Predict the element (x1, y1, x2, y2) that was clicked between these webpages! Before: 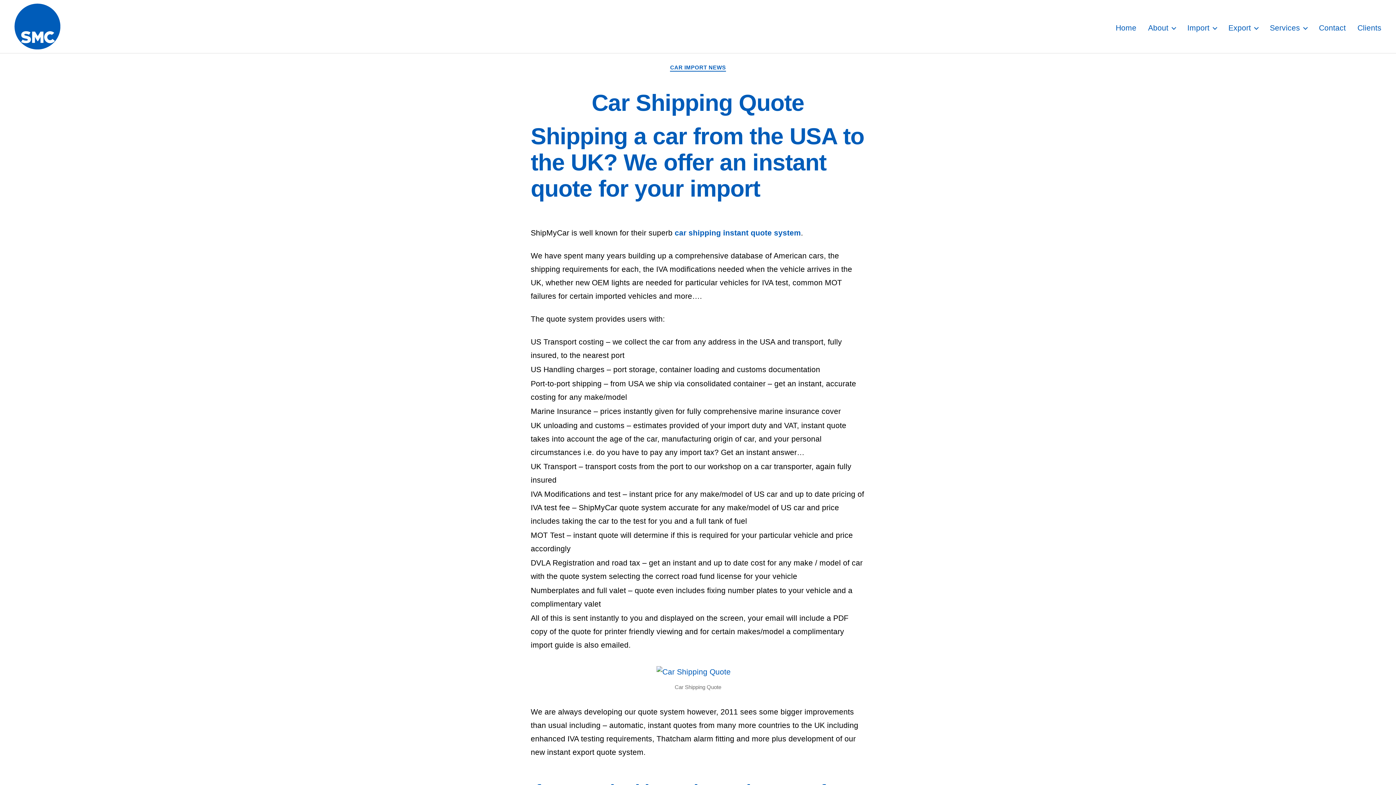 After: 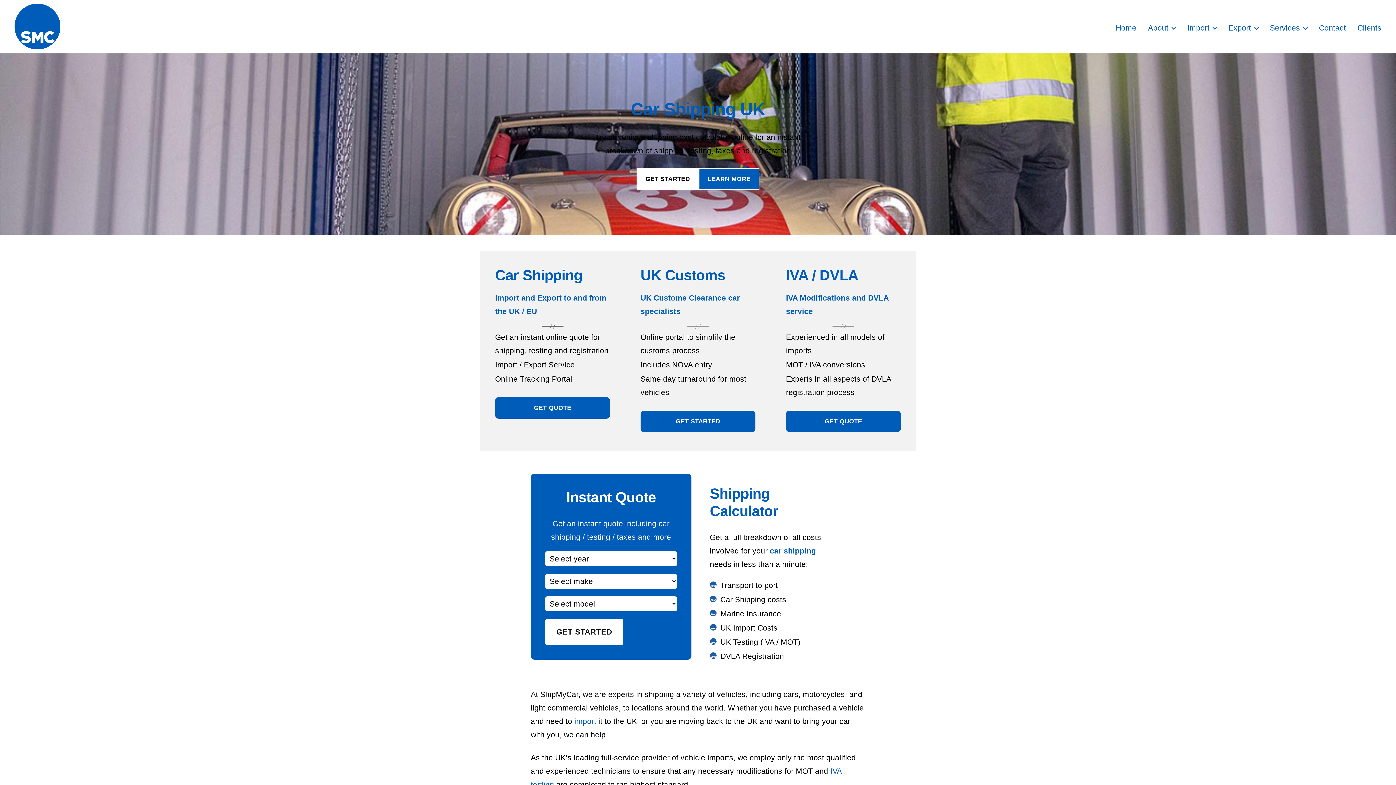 Action: bbox: (14, 3, 60, 49)